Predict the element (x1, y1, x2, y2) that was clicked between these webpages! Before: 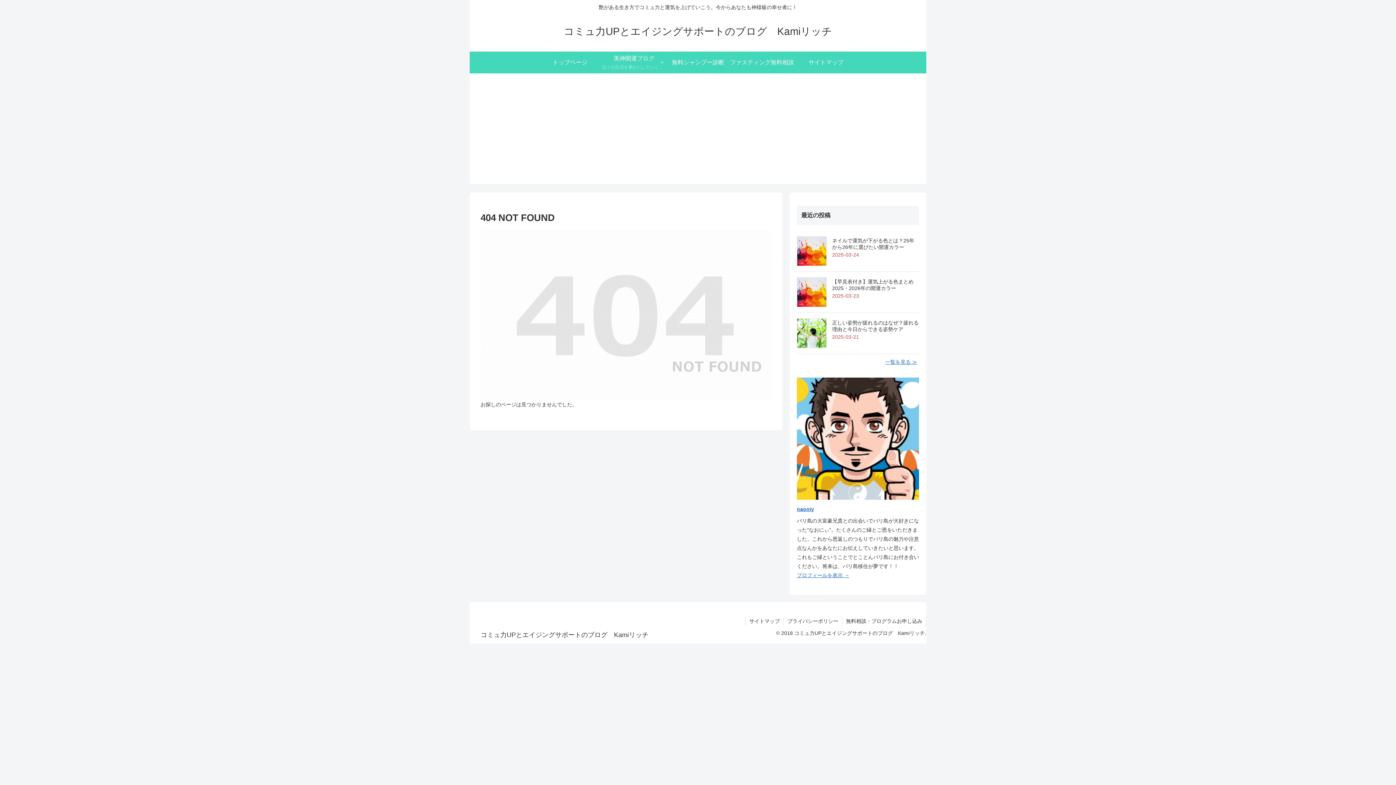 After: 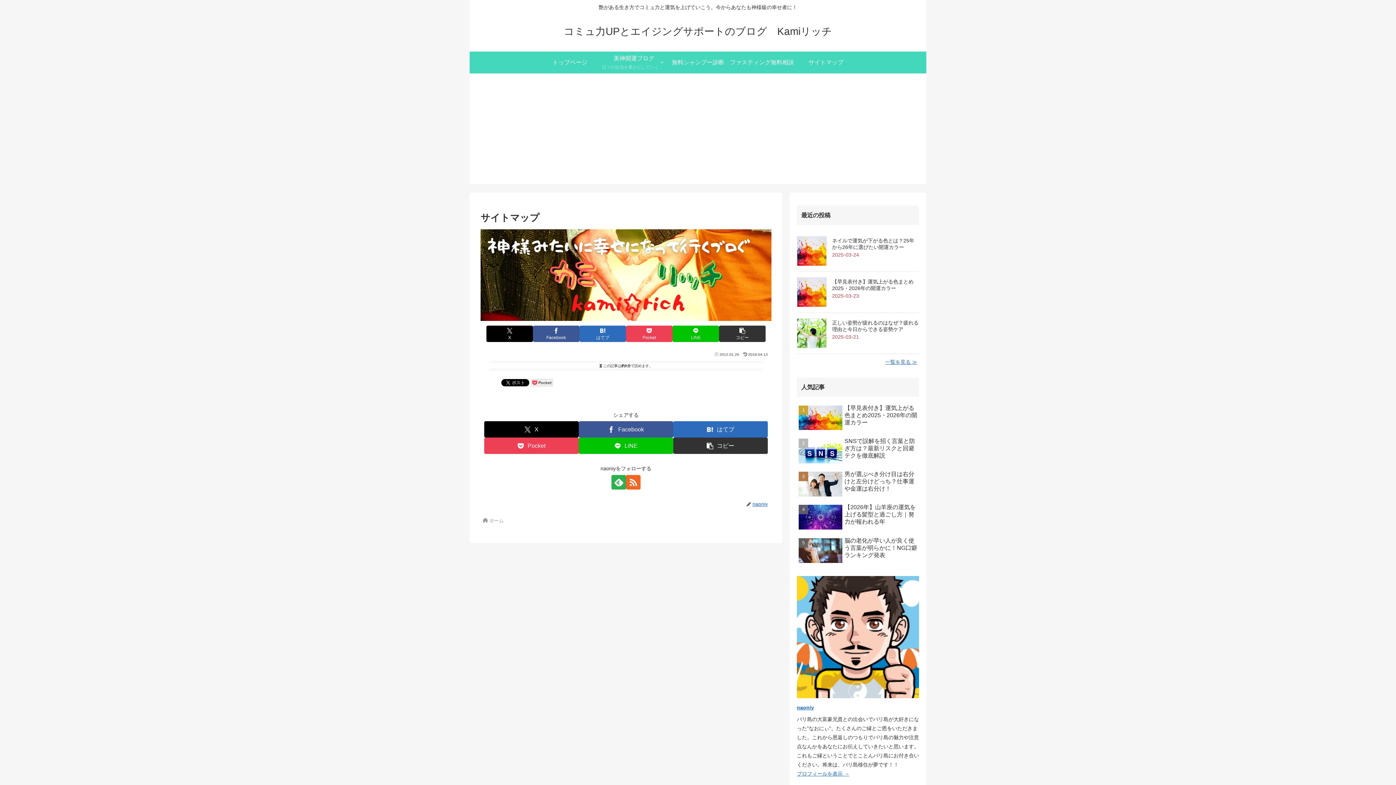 Action: label: サイトマップ bbox: (745, 617, 783, 626)